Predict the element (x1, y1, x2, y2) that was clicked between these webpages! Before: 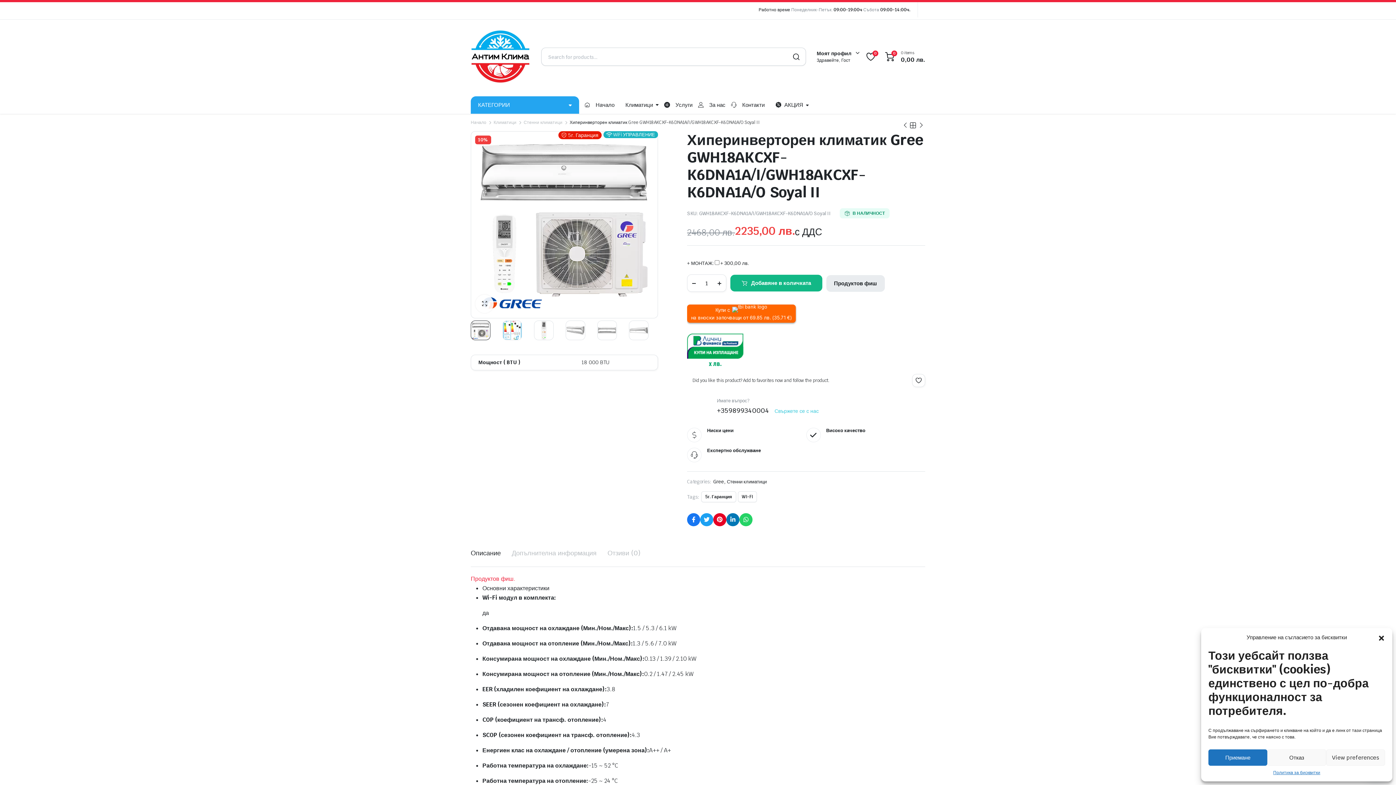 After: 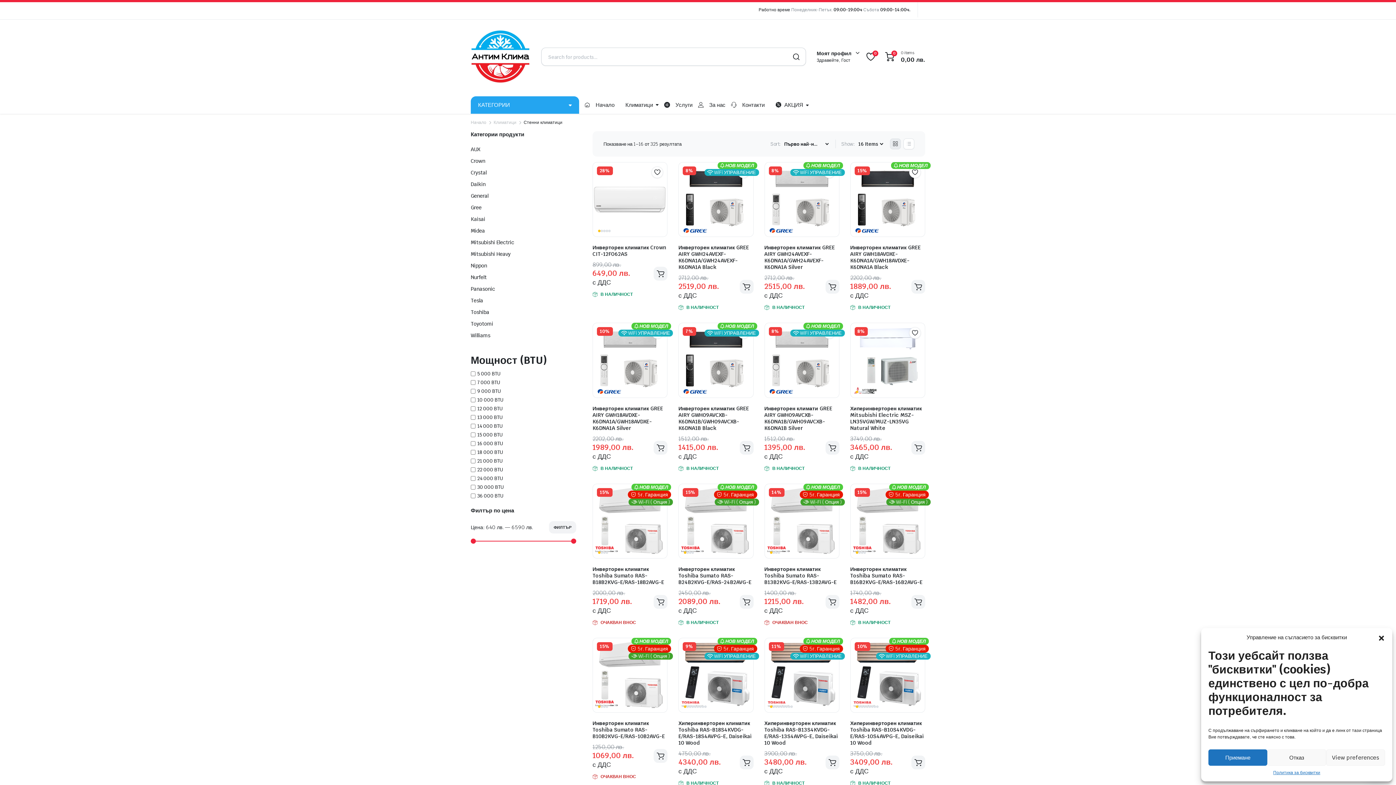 Action: bbox: (523, 119, 562, 125) label: Стенни климатици